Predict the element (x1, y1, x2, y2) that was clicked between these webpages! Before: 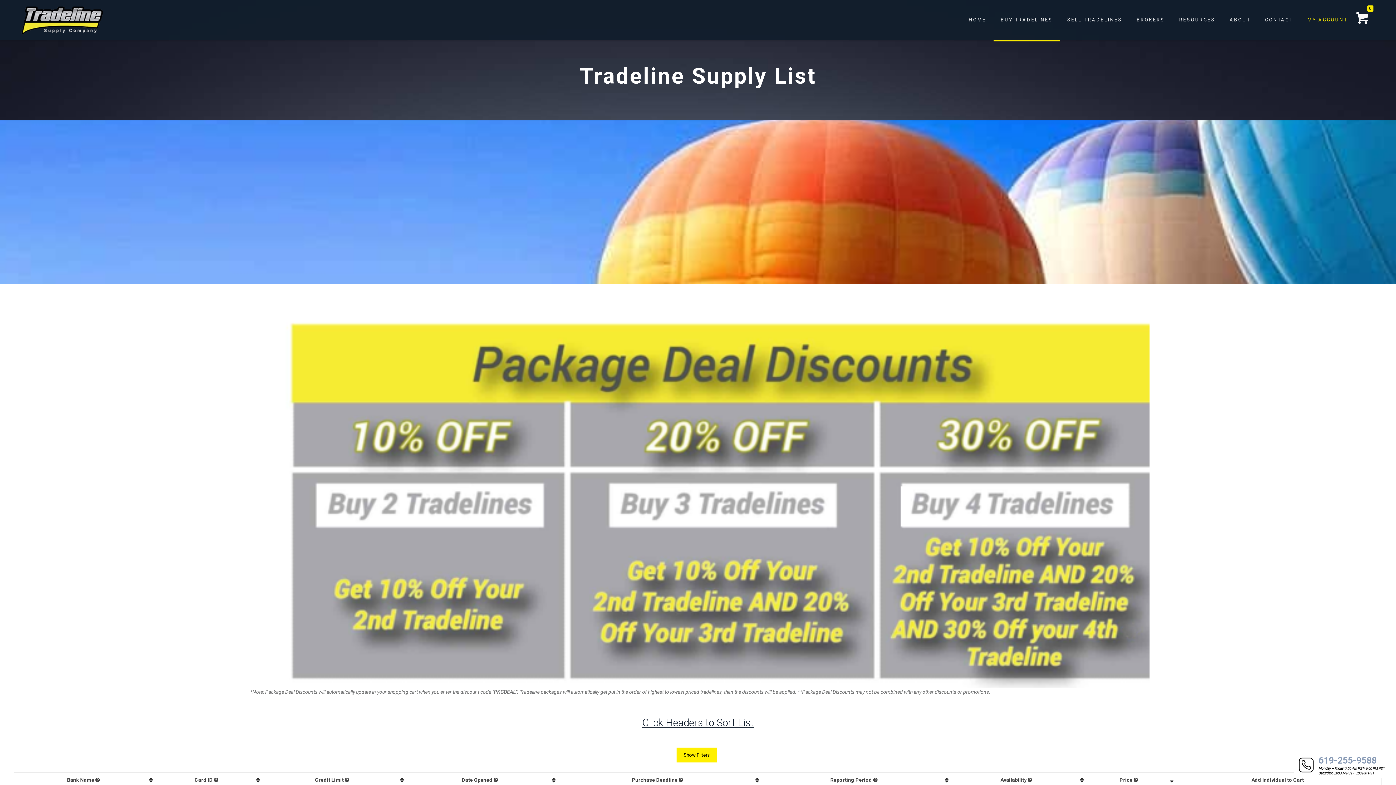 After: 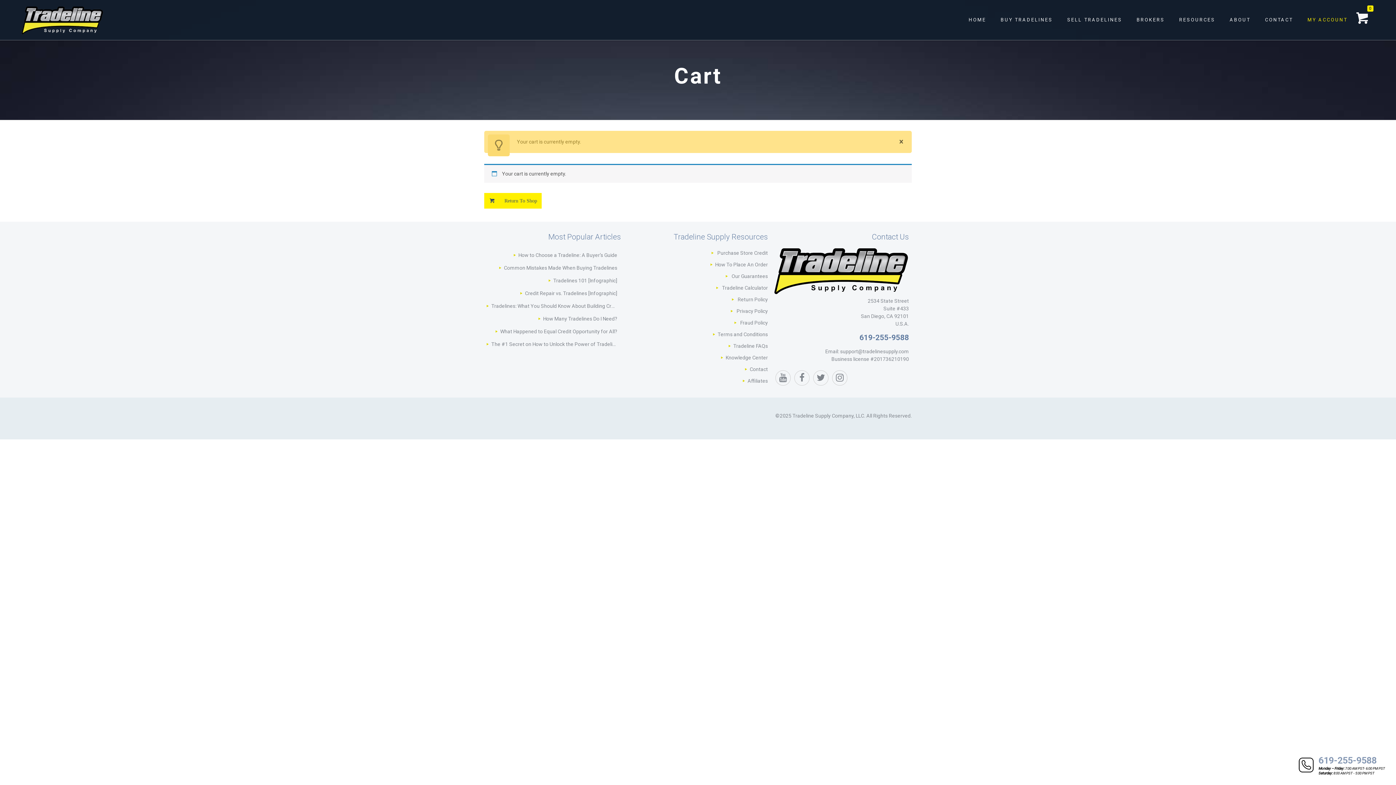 Action: bbox: (1370, 0, 1376, 18) label: 0